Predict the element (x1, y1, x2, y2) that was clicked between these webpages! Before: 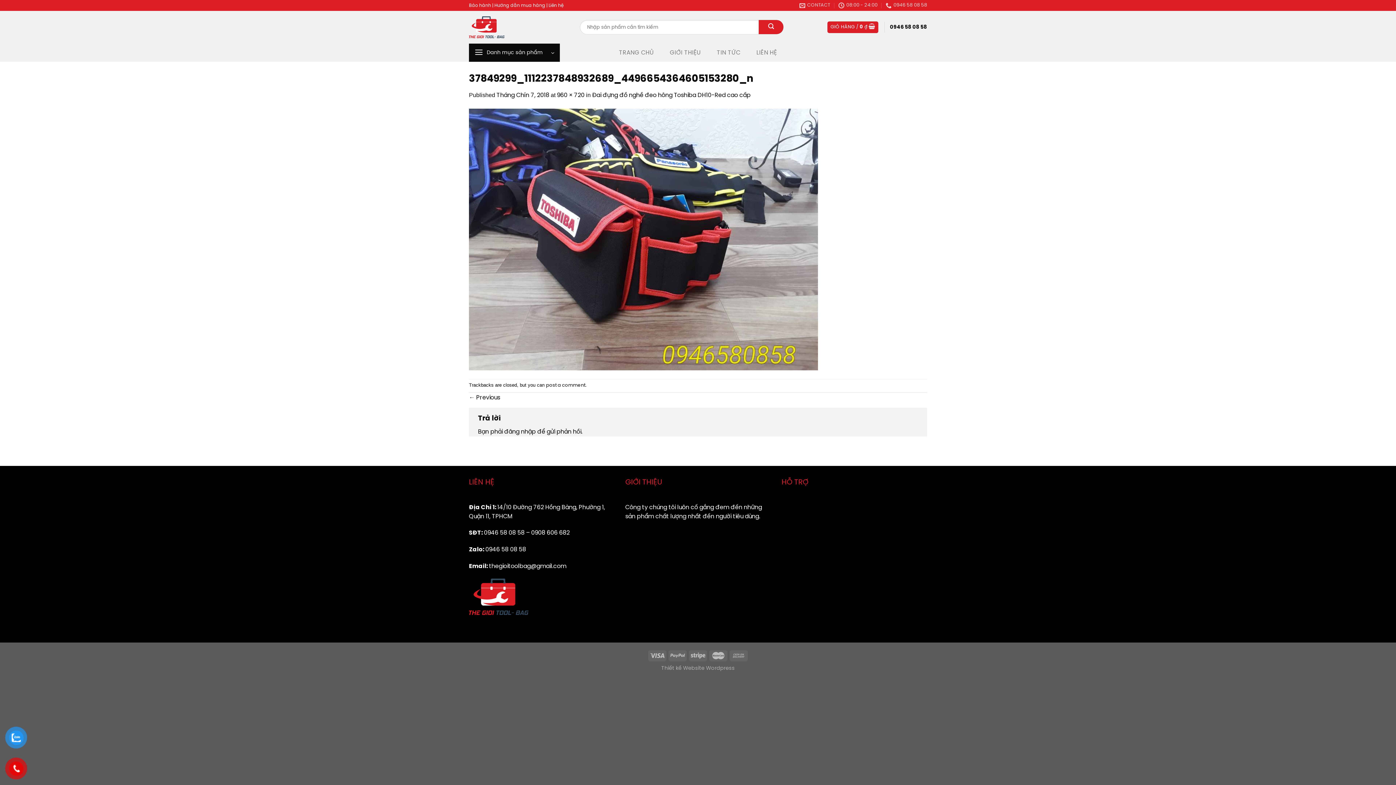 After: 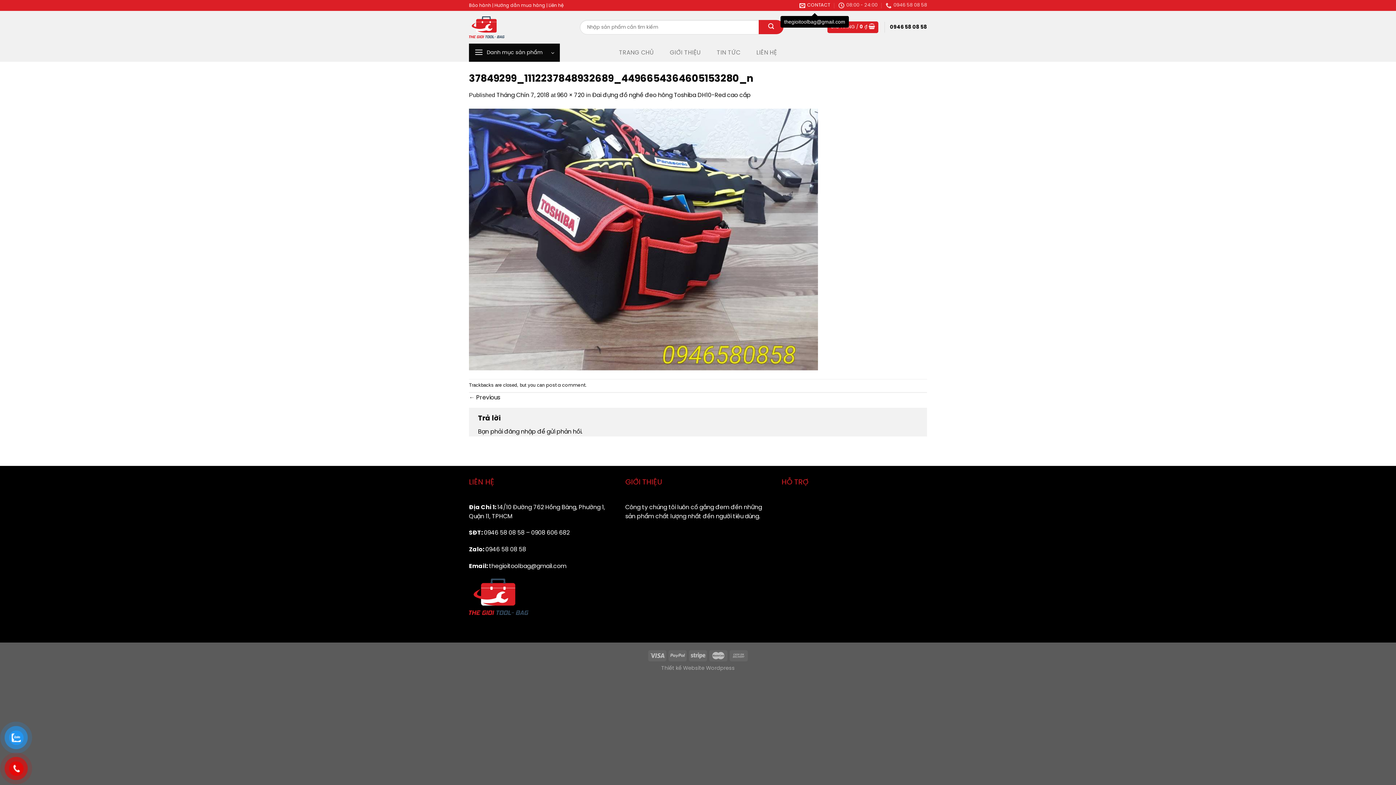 Action: label: CONTACT bbox: (799, 0, 830, 10)